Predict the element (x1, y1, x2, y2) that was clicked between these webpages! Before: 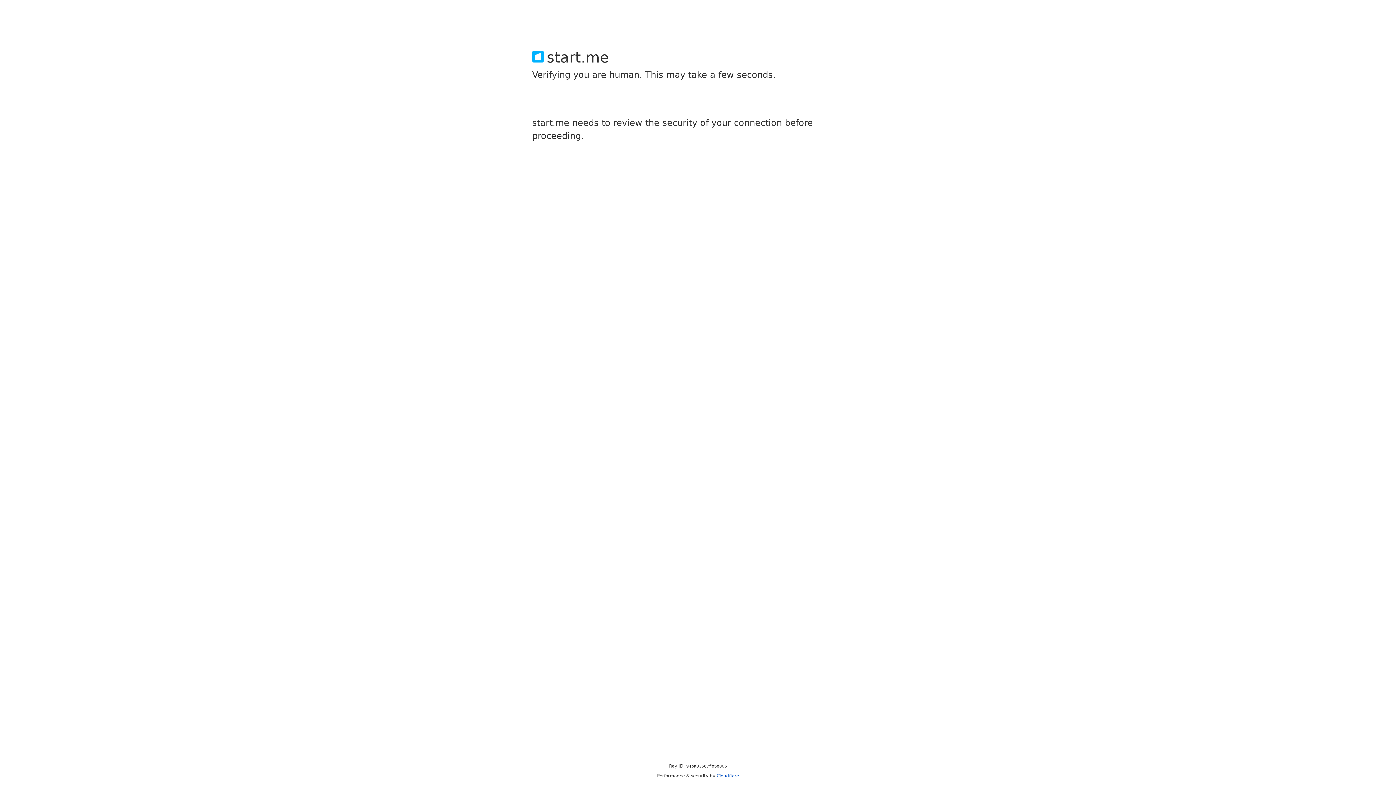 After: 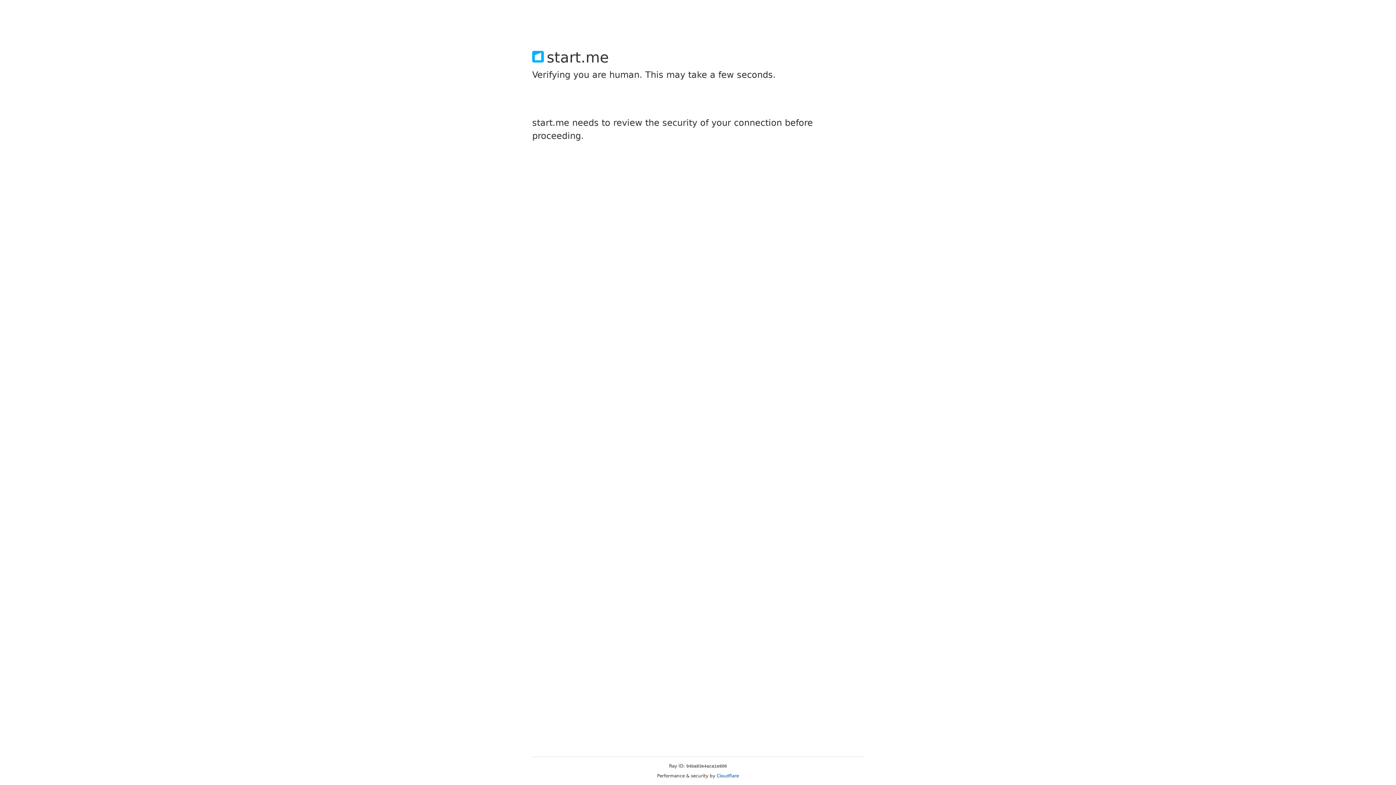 Action: bbox: (716, 773, 739, 778) label: Cloudflare